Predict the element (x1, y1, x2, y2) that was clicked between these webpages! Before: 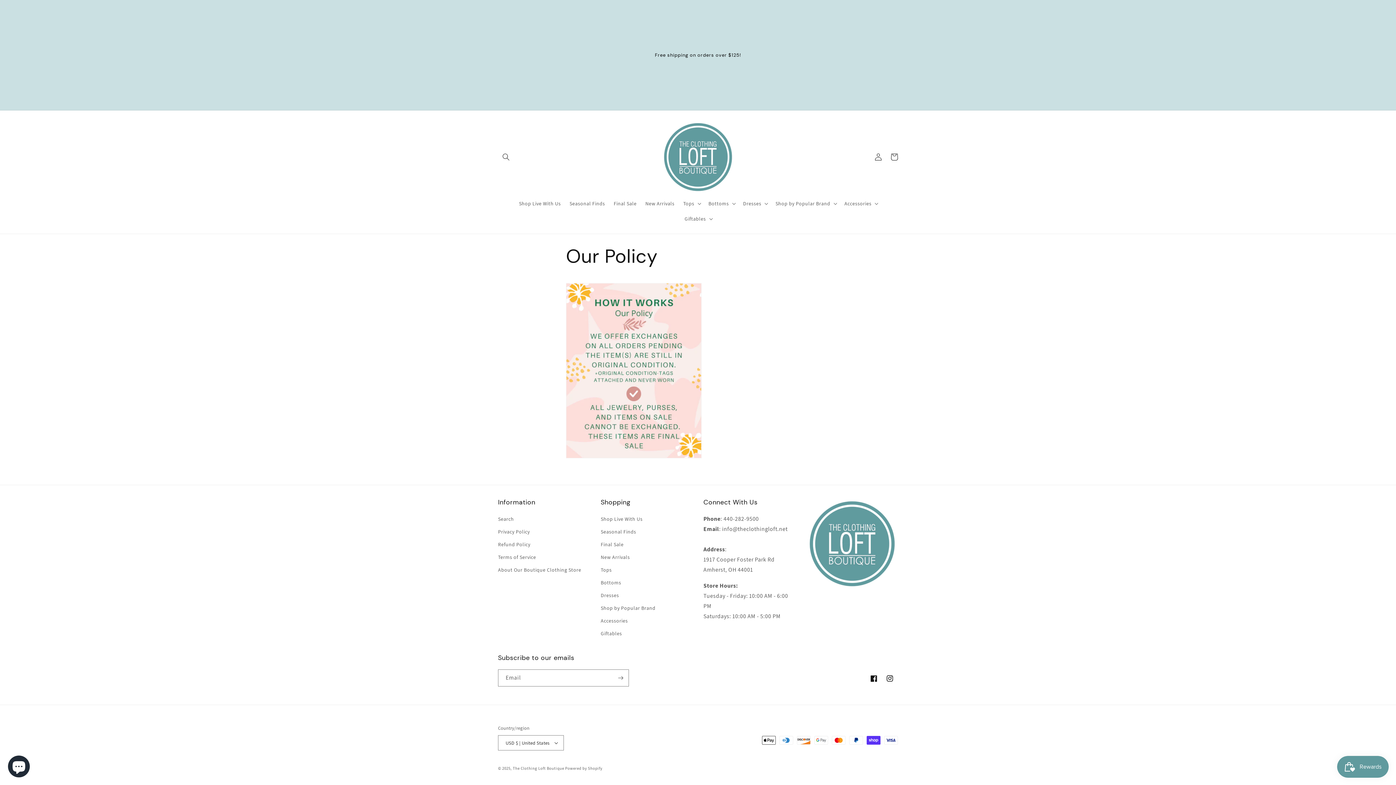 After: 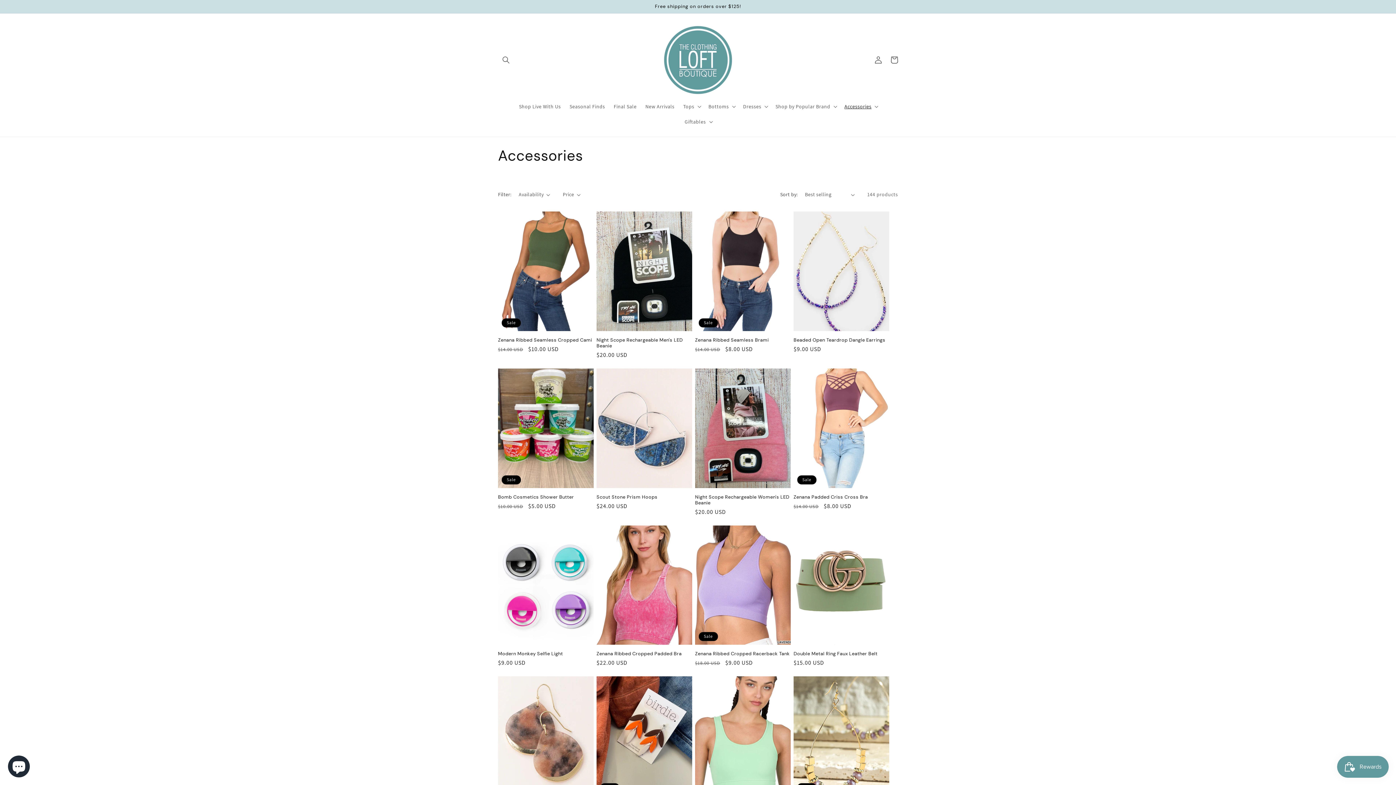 Action: bbox: (600, 614, 628, 627) label: Accessories